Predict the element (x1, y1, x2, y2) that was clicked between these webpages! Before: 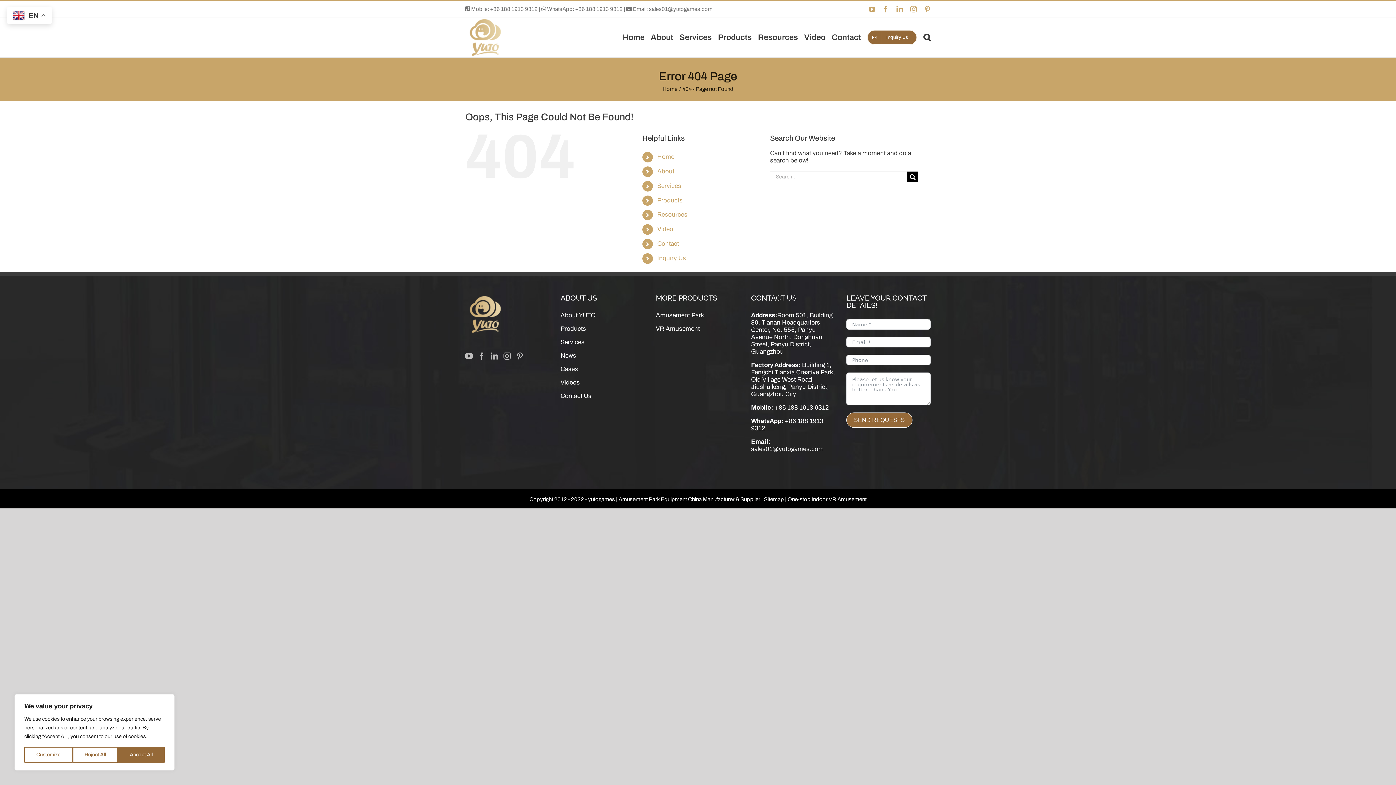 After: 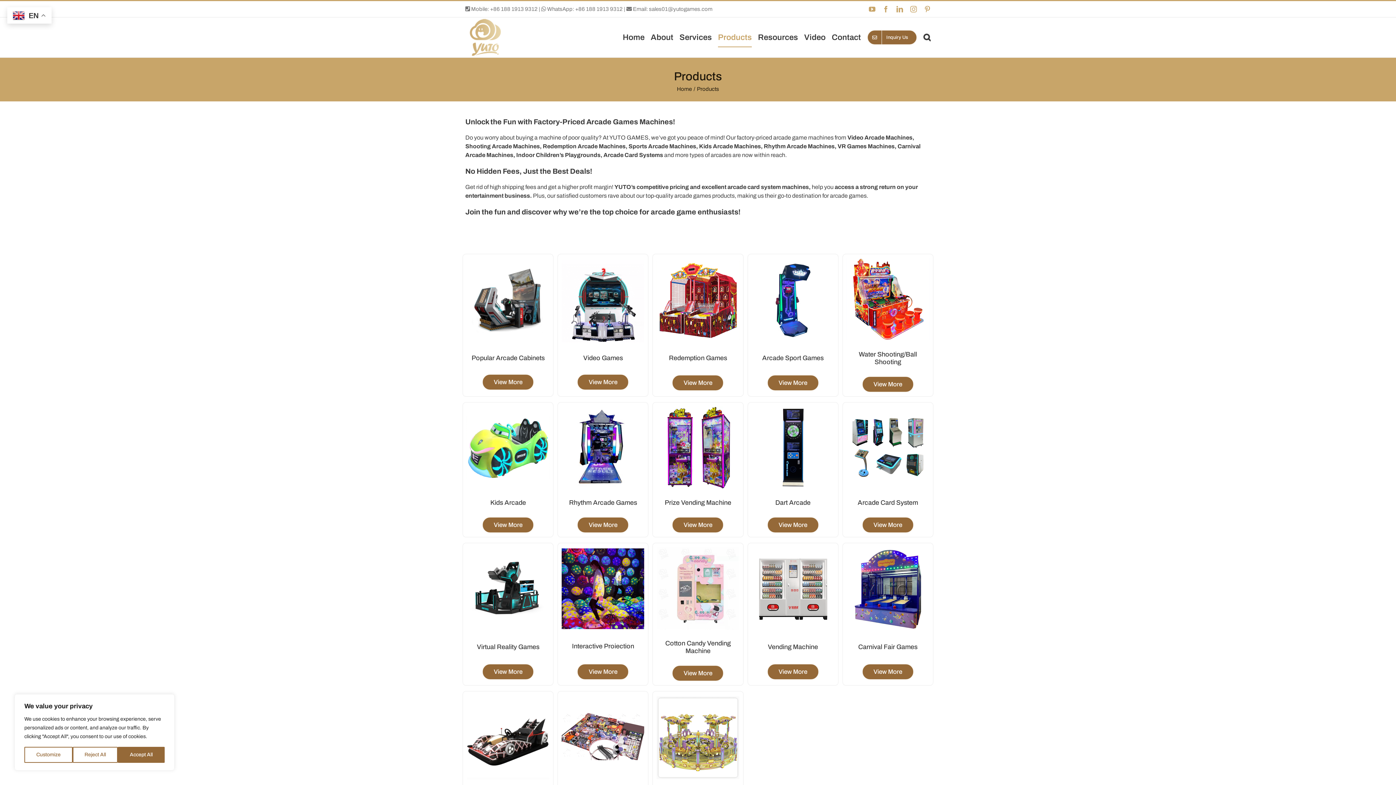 Action: bbox: (560, 325, 586, 332) label: Products